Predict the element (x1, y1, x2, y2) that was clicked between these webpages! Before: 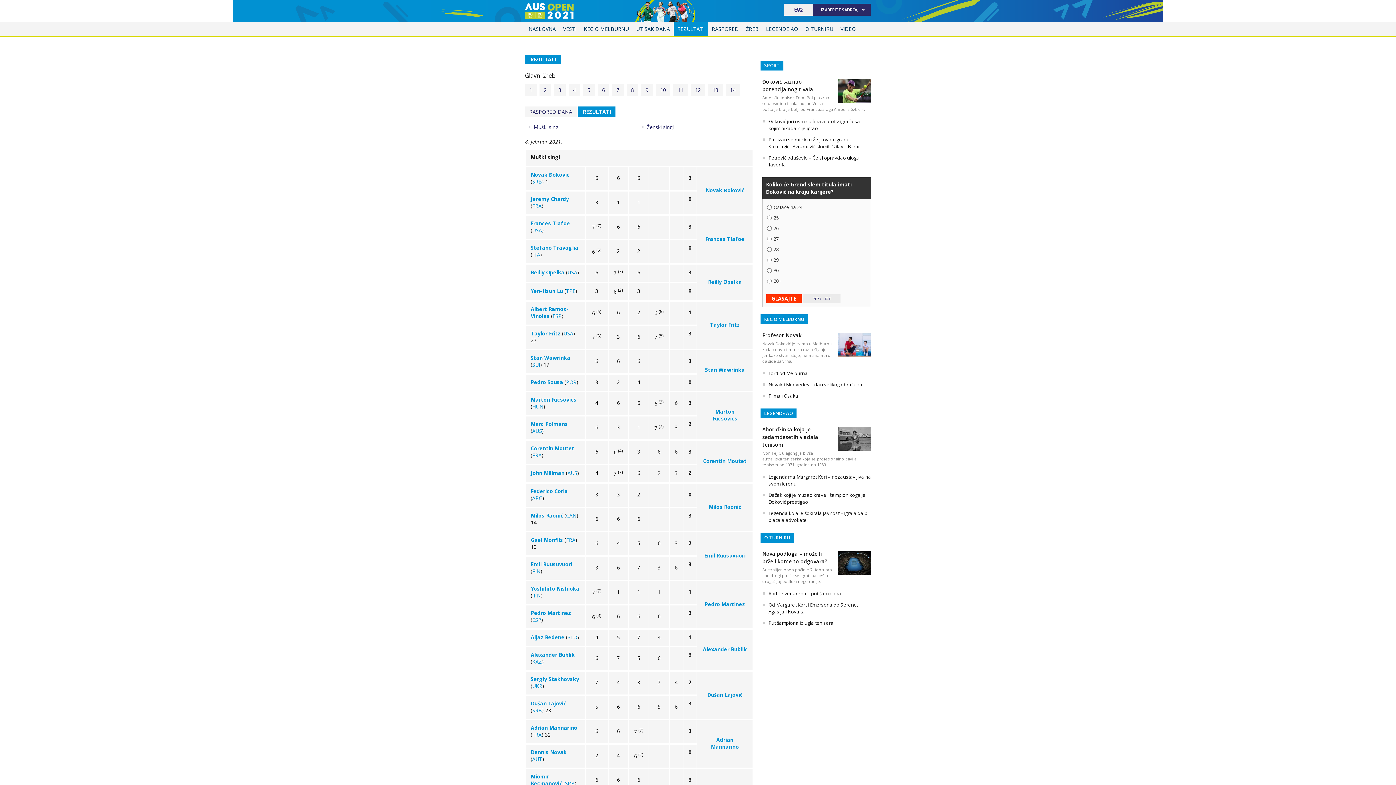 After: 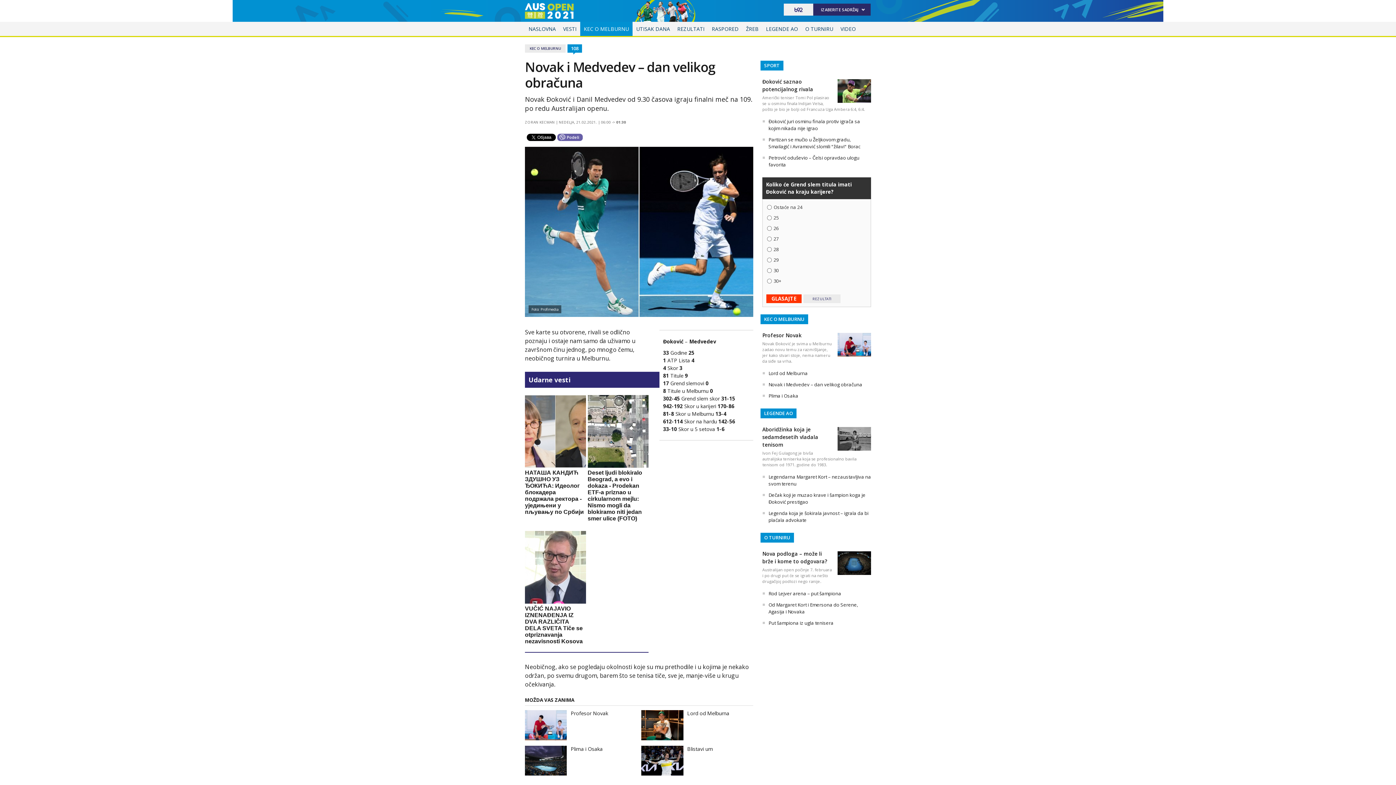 Action: label: Novak i Medvedev – dan velikog obračuna bbox: (768, 381, 862, 388)